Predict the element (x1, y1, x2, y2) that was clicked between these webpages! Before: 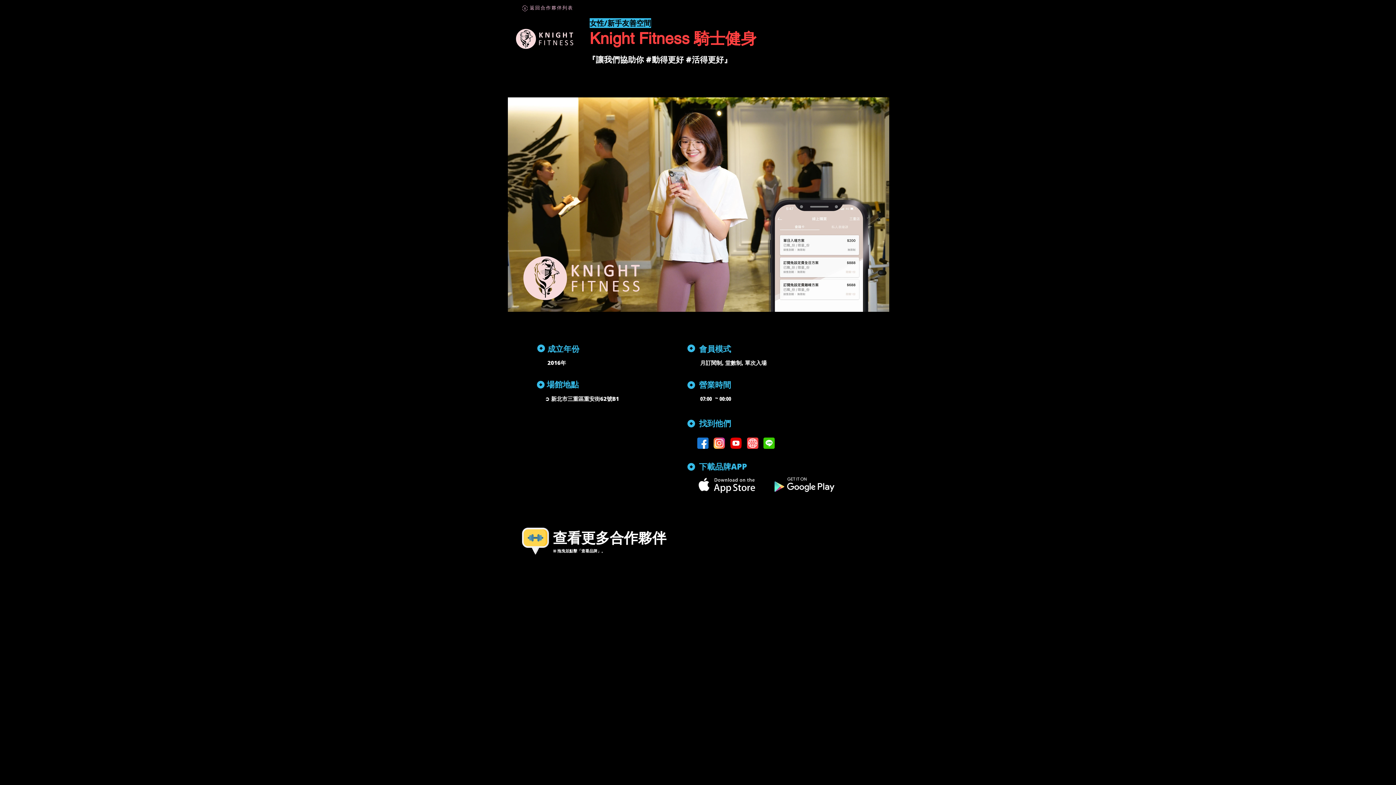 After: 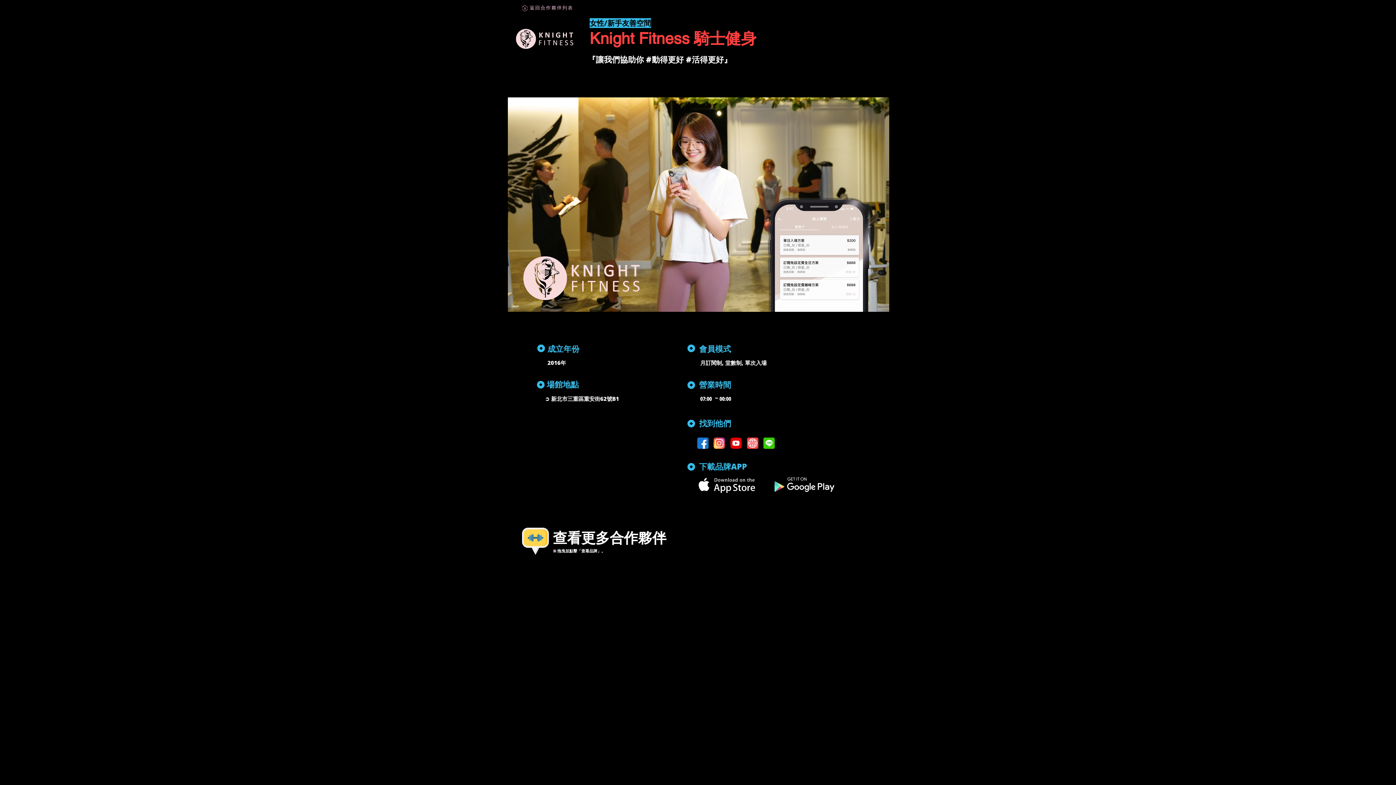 Action: label: Location bbox: (544, 482, 667, 489)